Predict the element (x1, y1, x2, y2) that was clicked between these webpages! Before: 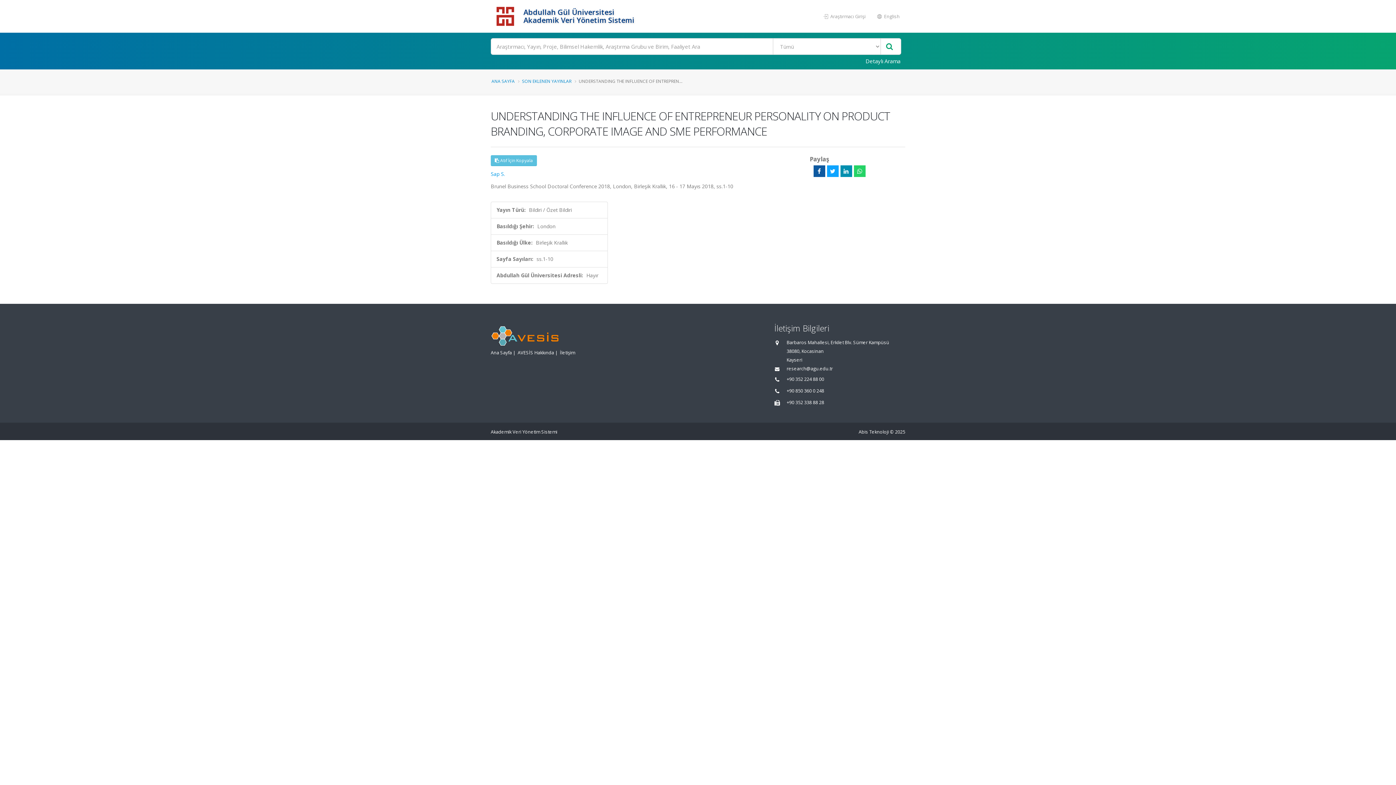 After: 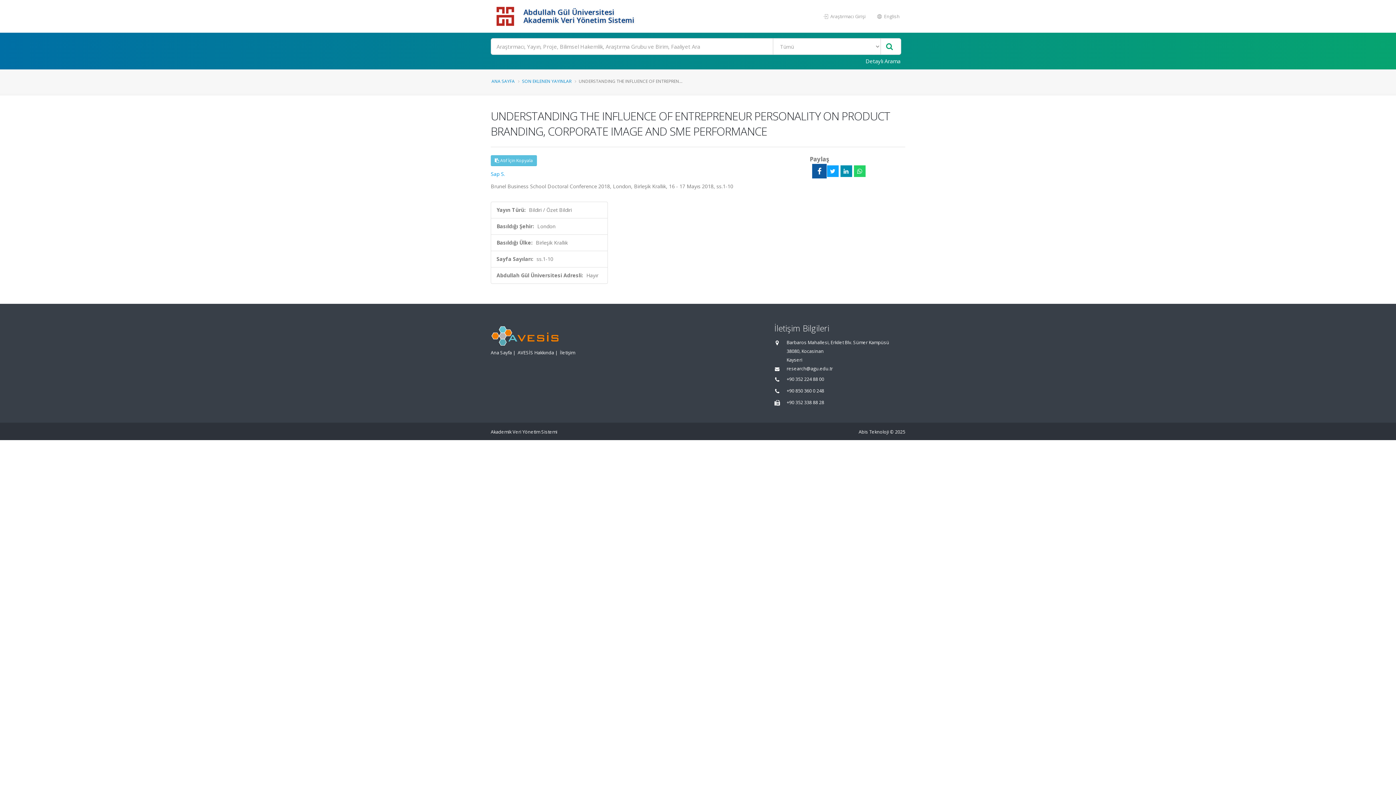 Action: bbox: (813, 165, 825, 177)